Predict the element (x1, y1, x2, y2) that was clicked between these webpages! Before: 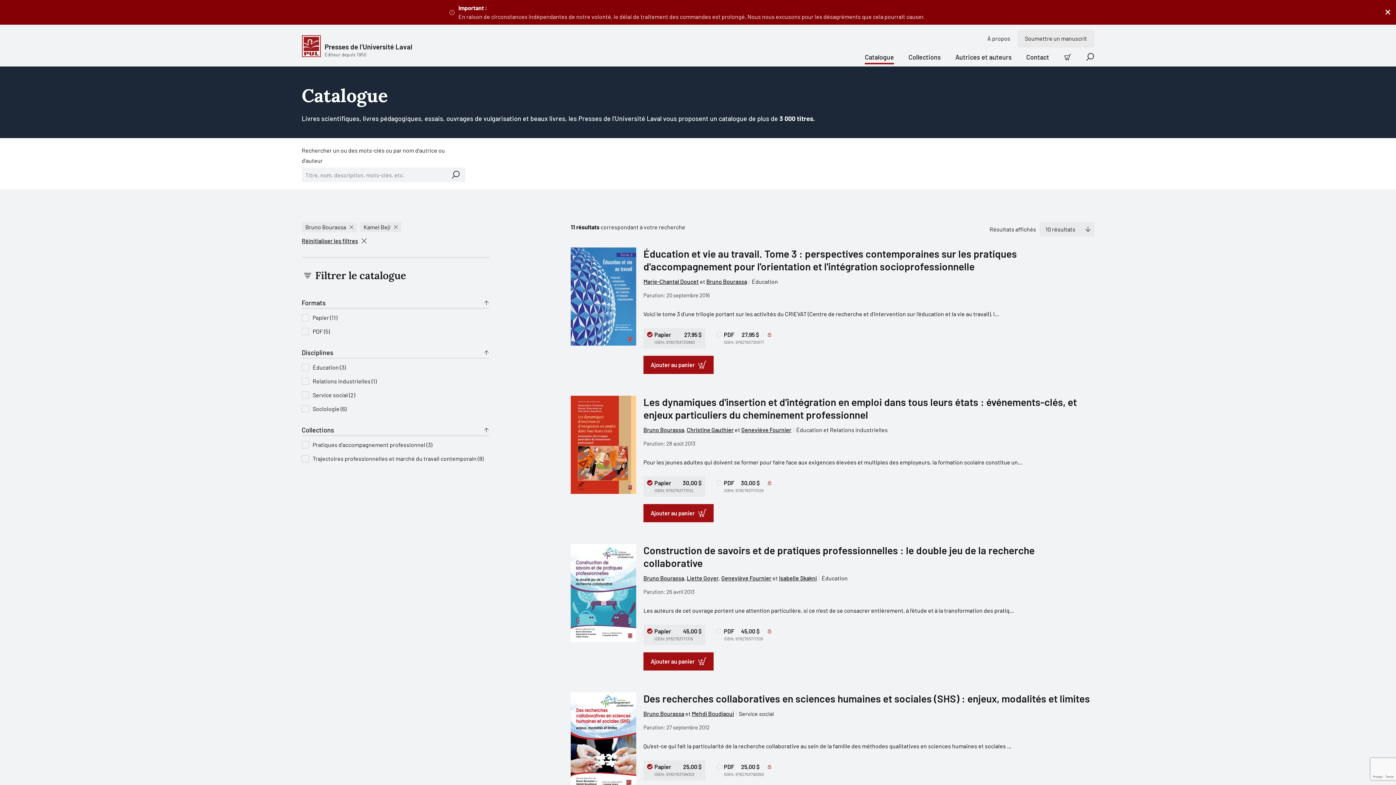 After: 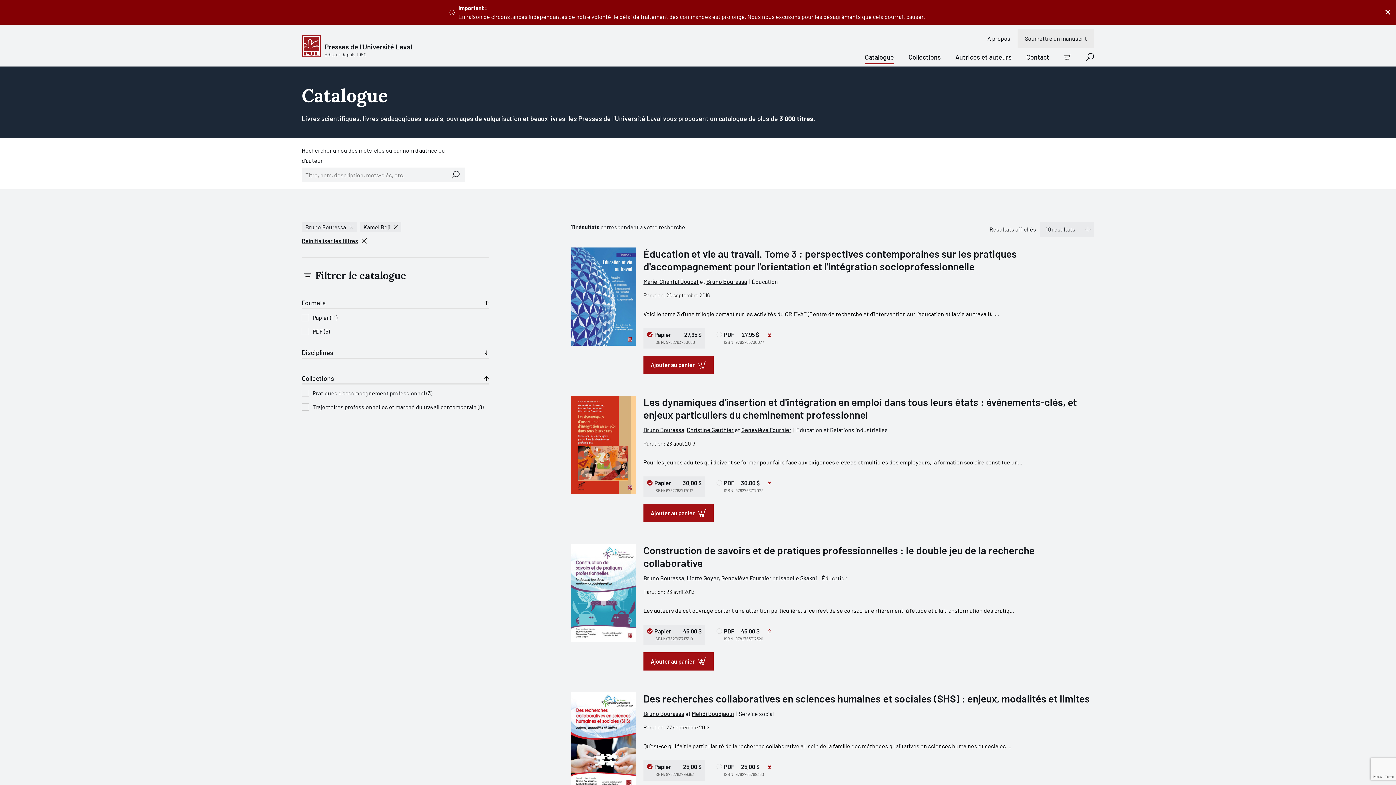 Action: label: Disciplines bbox: (301, 347, 489, 358)